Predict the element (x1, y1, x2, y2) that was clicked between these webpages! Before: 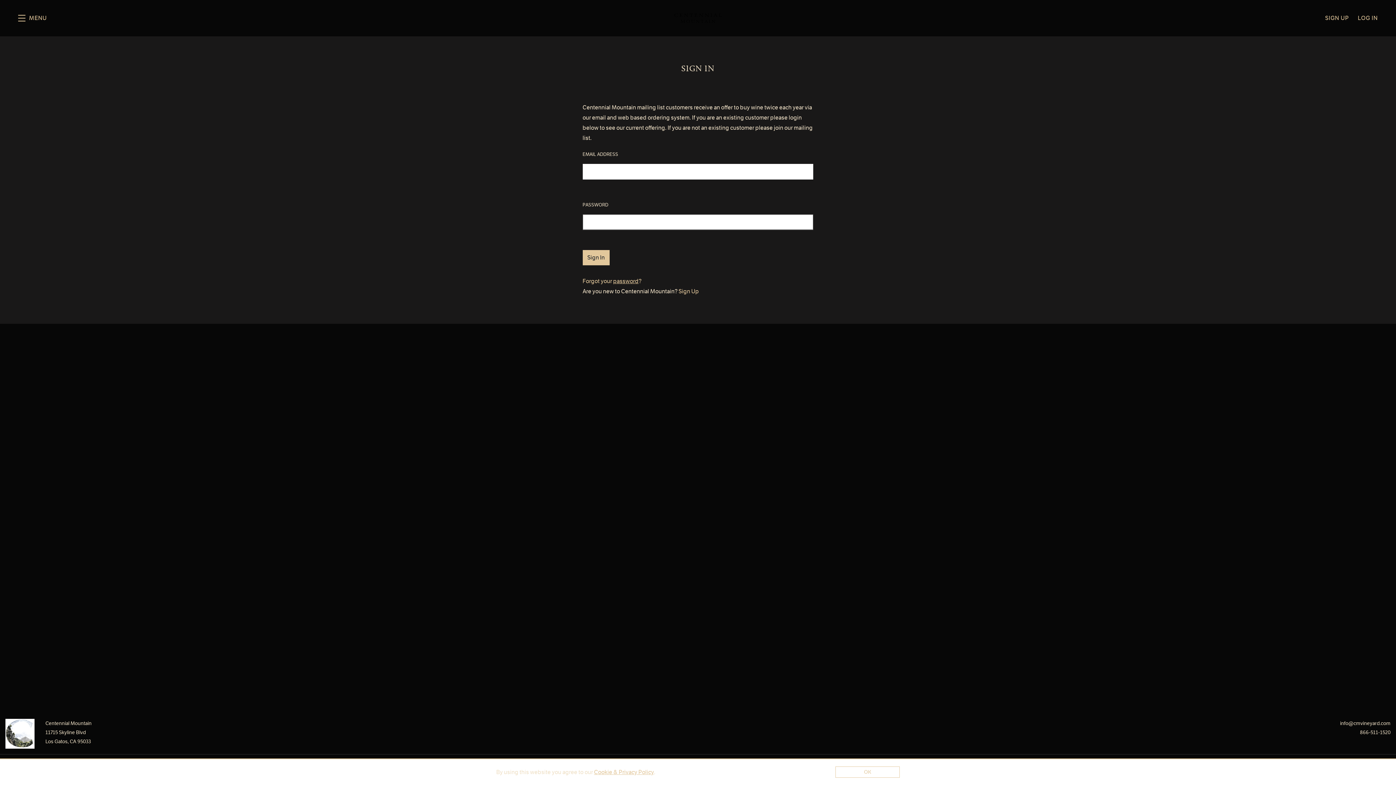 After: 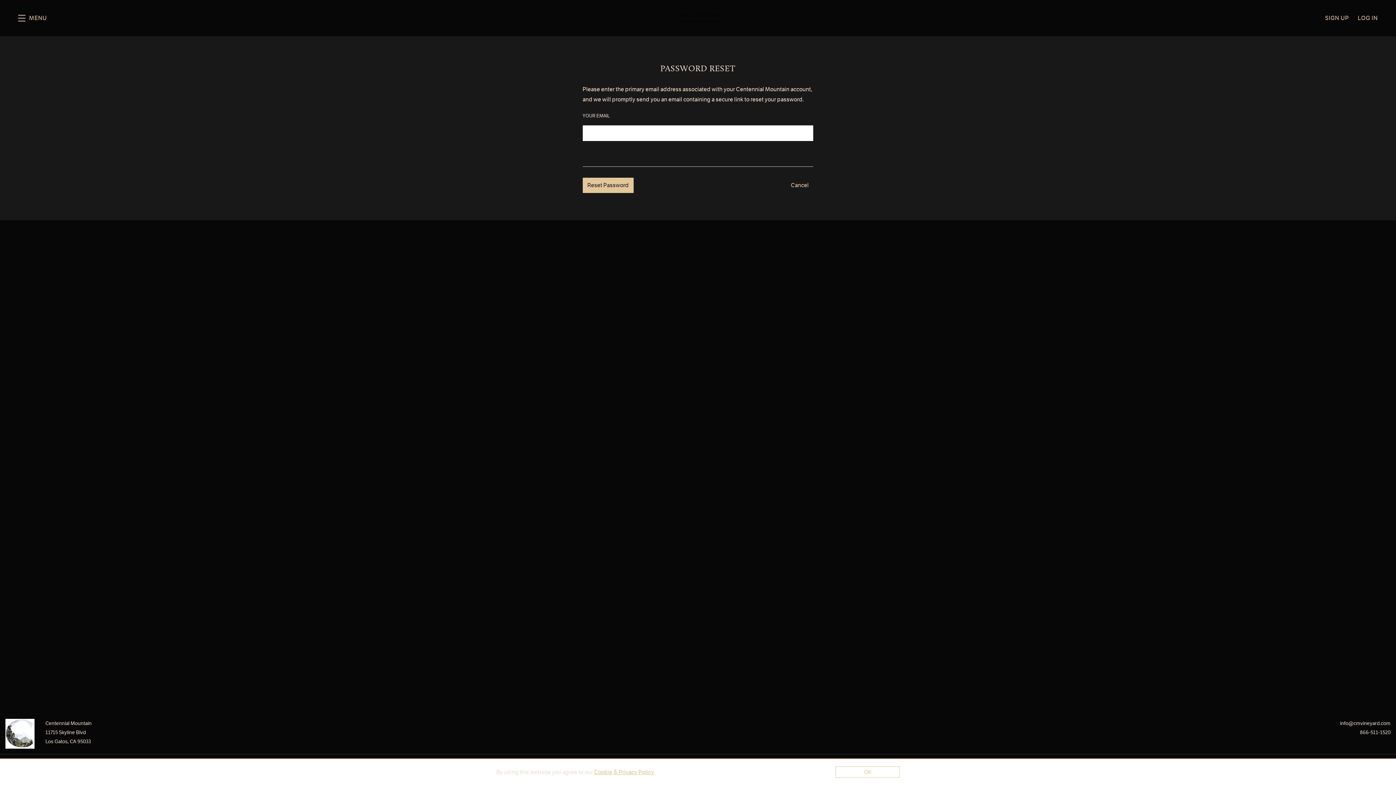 Action: label: Forgot your password? bbox: (582, 277, 641, 284)